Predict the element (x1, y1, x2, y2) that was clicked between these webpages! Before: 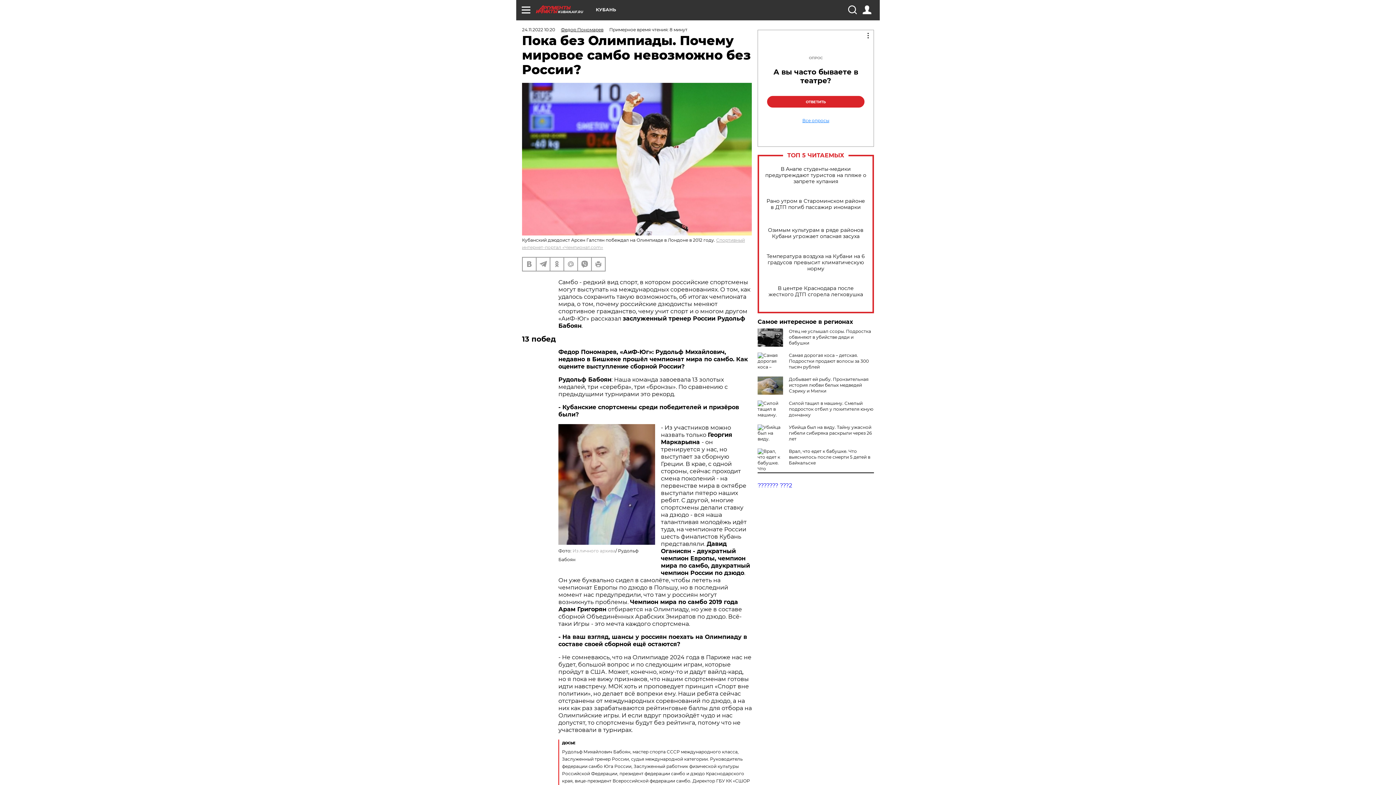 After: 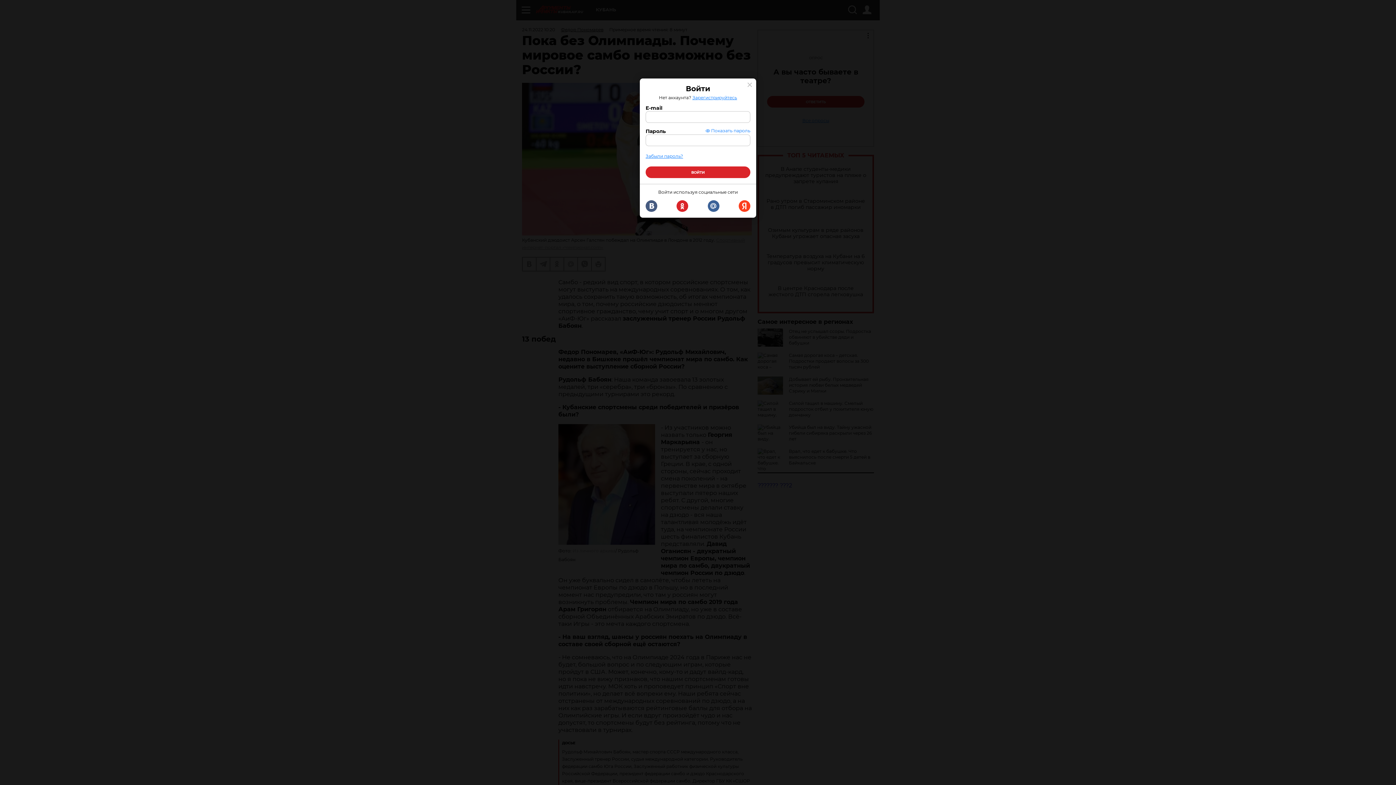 Action: bbox: (862, 5, 871, 14)